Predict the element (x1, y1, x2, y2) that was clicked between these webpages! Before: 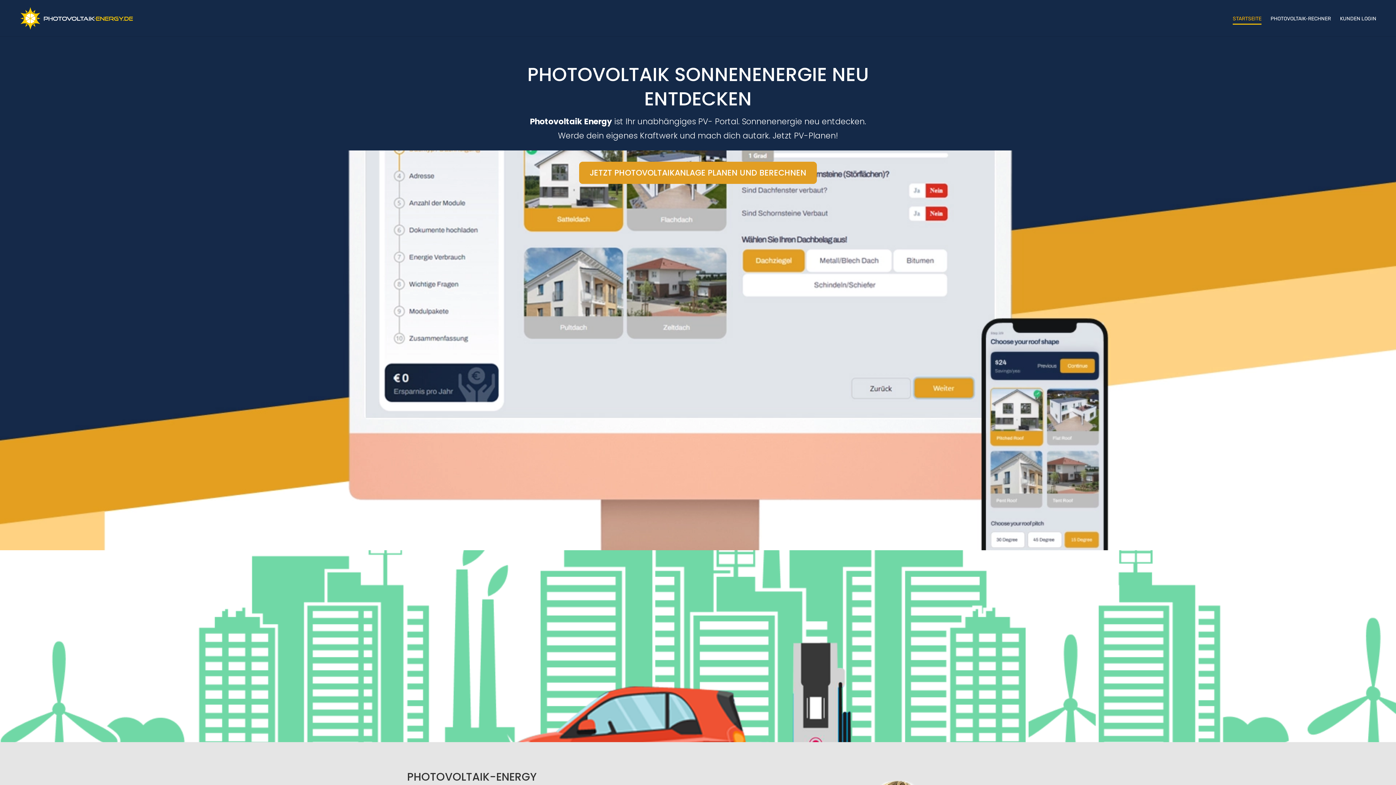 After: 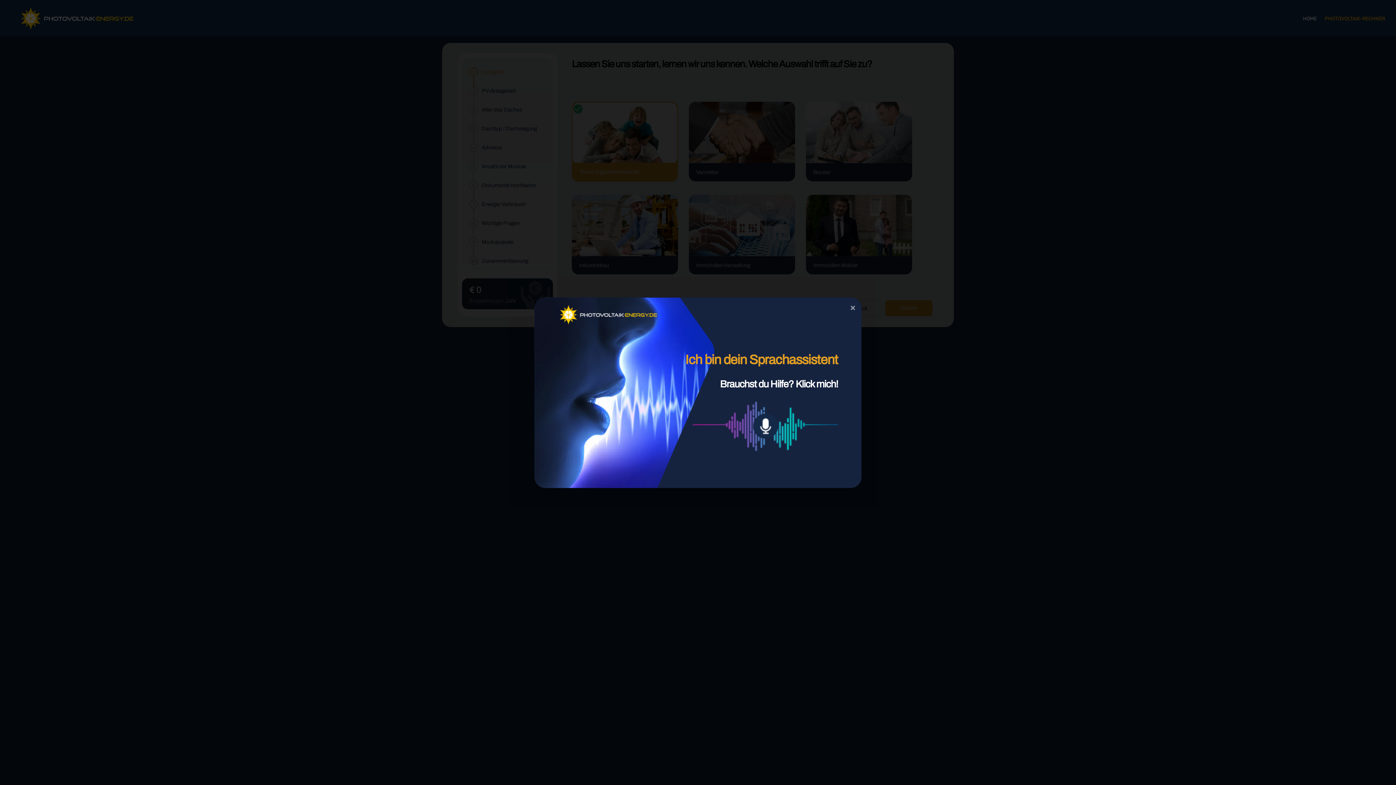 Action: bbox: (1270, 16, 1331, 33) label: PHOTOVOLTAIK-RECHNER